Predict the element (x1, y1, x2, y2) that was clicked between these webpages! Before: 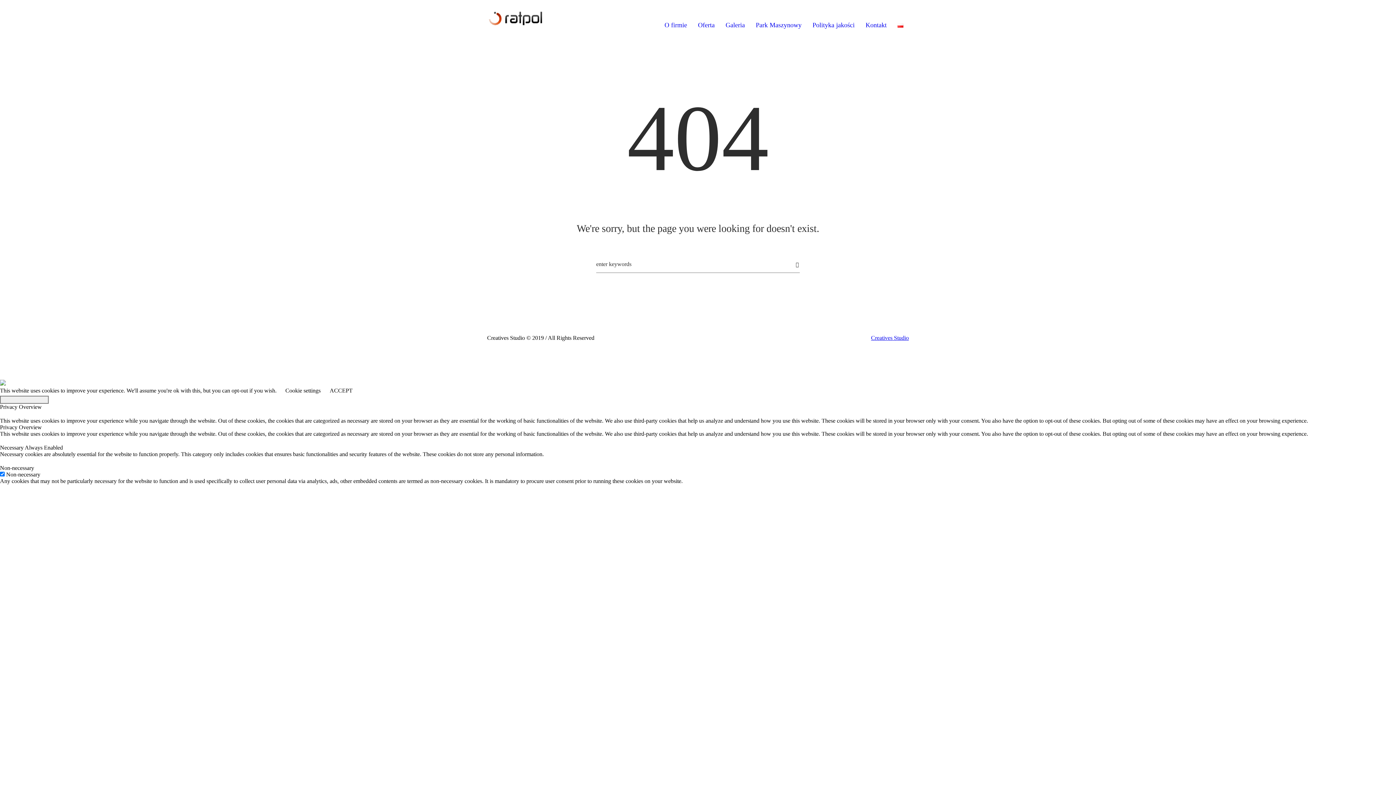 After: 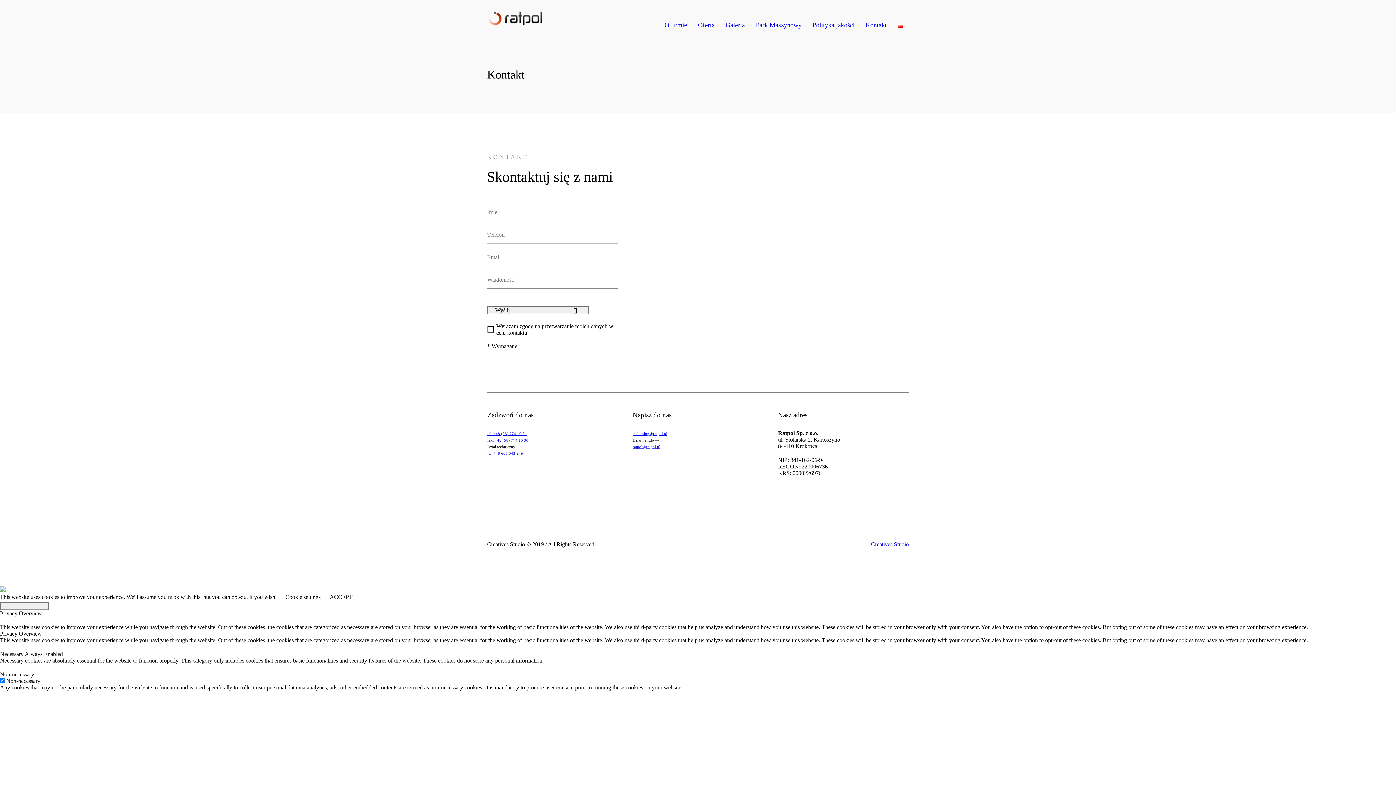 Action: label: Kontakt bbox: (860, 13, 892, 36)